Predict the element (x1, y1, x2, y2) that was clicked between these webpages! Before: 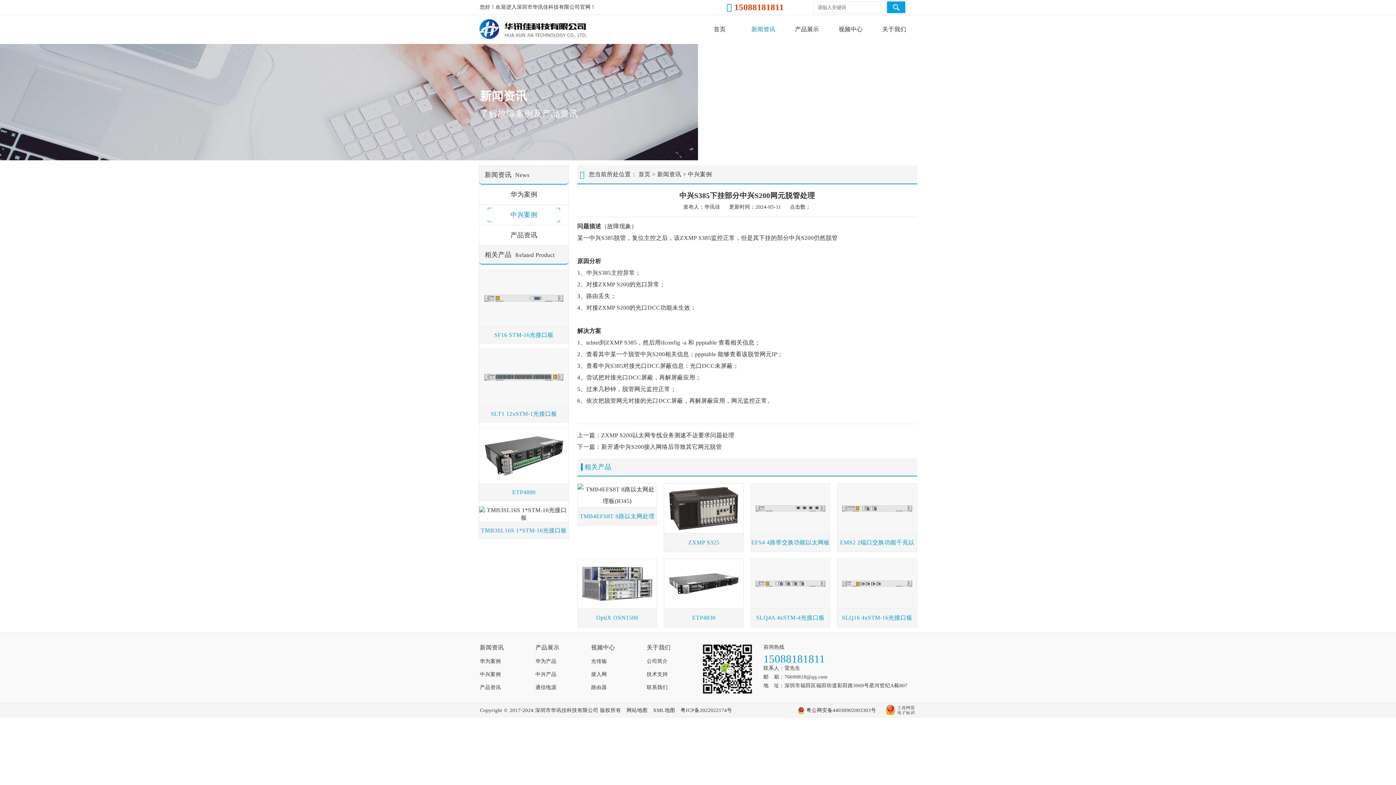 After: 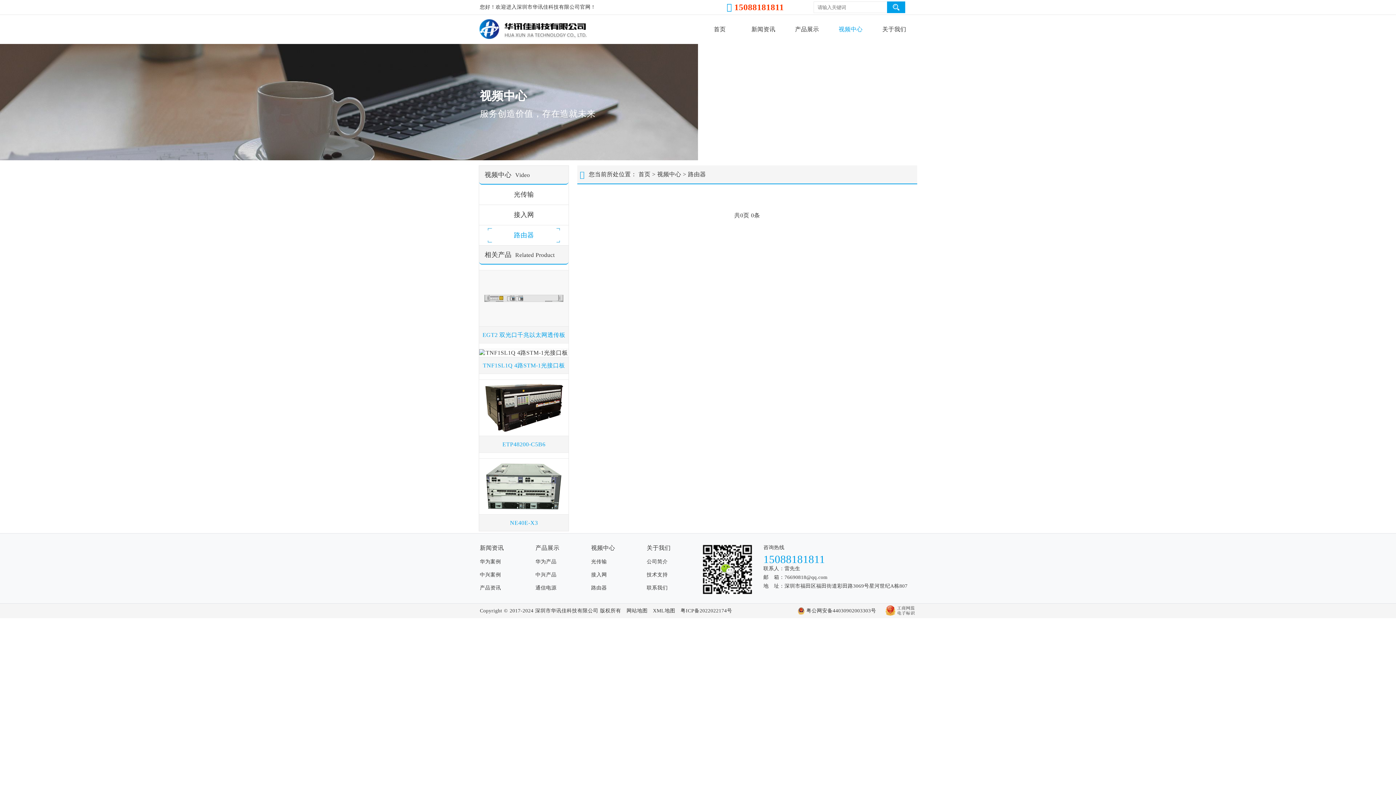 Action: label: 路由器 bbox: (591, 684, 646, 691)